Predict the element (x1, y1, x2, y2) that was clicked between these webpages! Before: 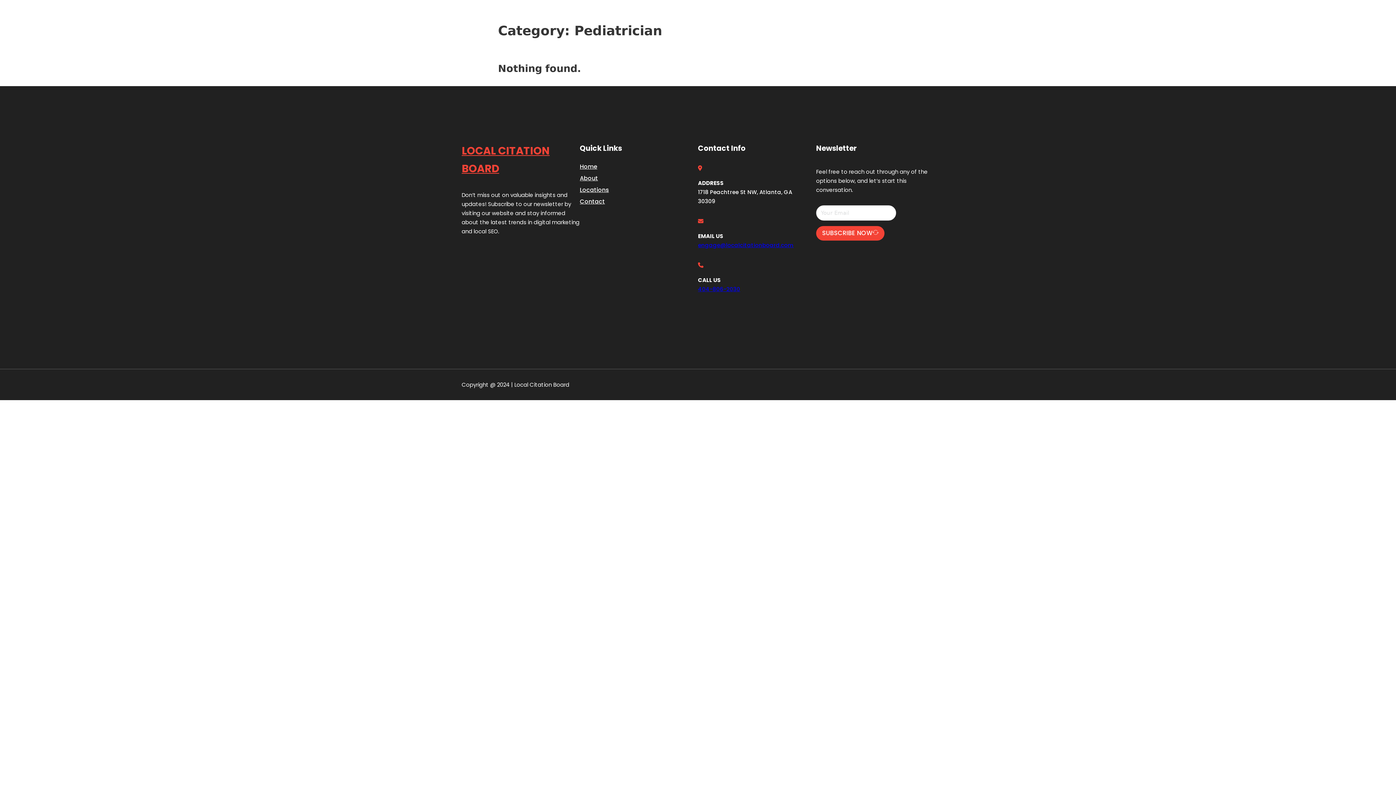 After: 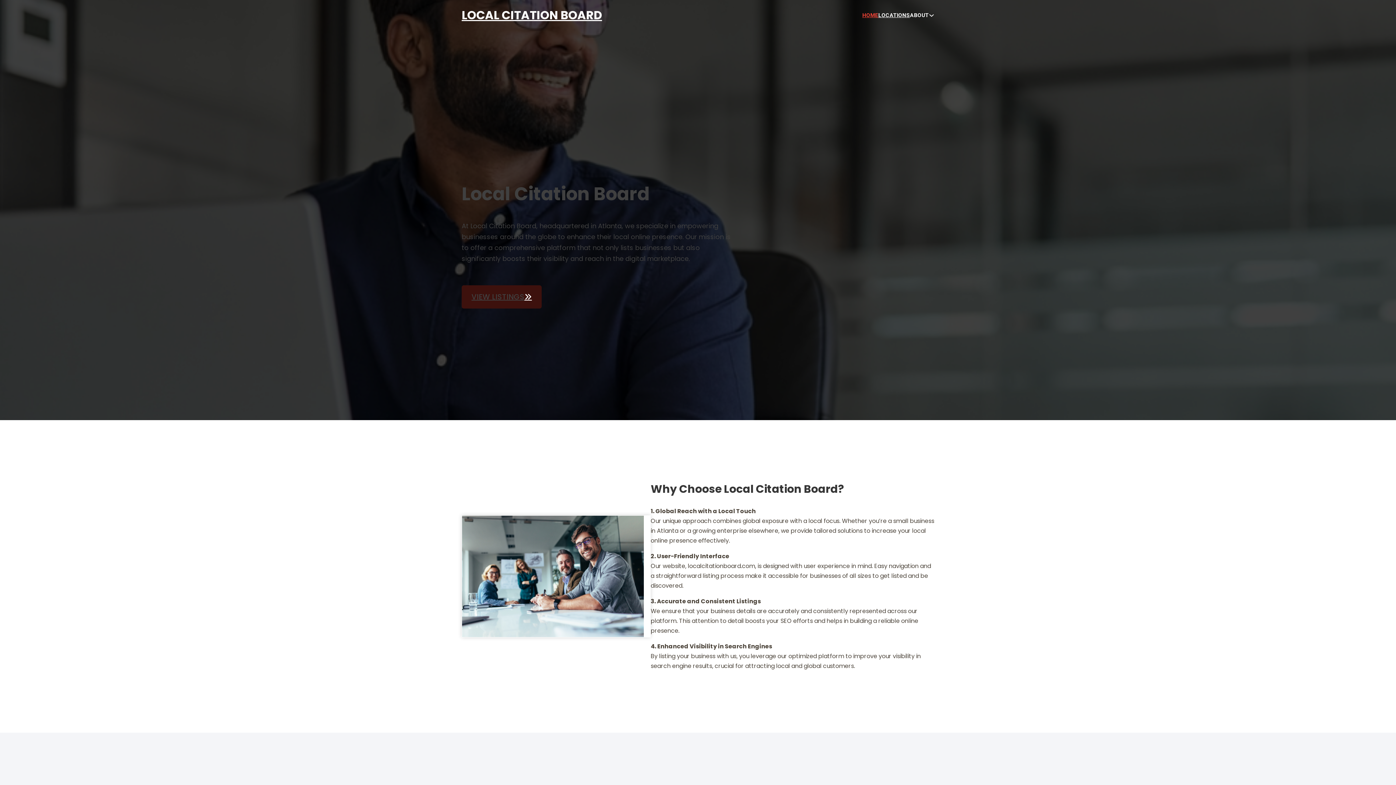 Action: label: LOCAL CITATION BOARD bbox: (461, 142, 580, 177)